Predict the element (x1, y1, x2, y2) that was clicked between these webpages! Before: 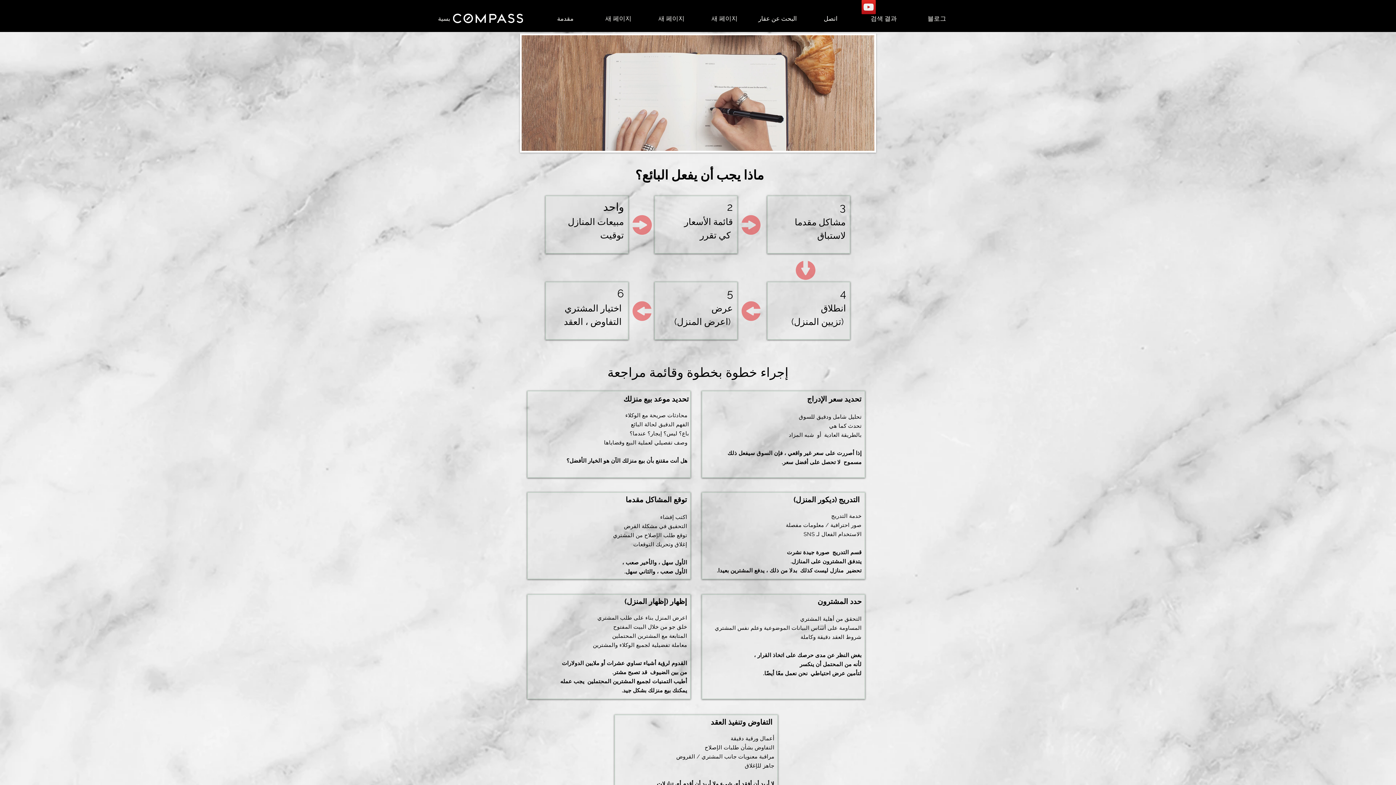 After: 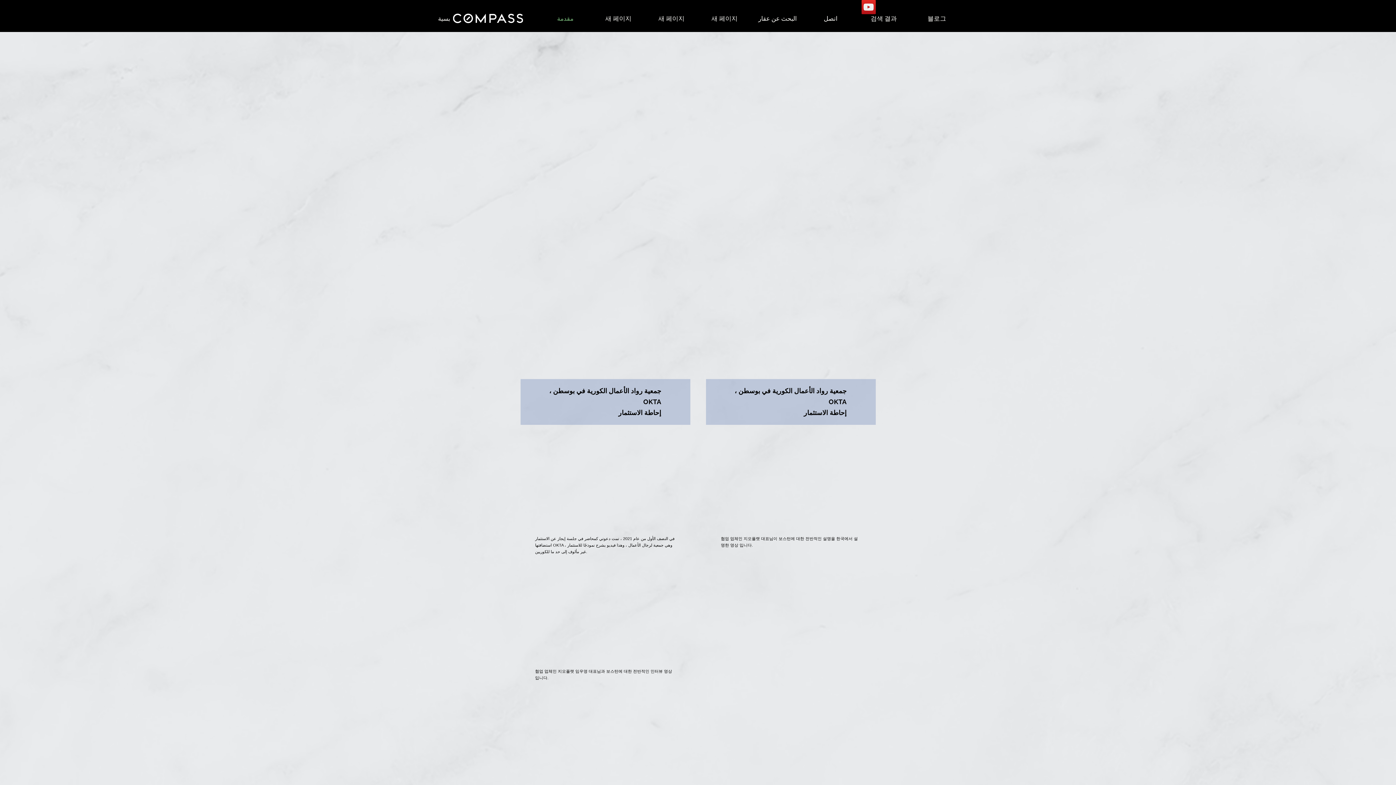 Action: label: YouTube bbox: (861, 0, 876, 14)